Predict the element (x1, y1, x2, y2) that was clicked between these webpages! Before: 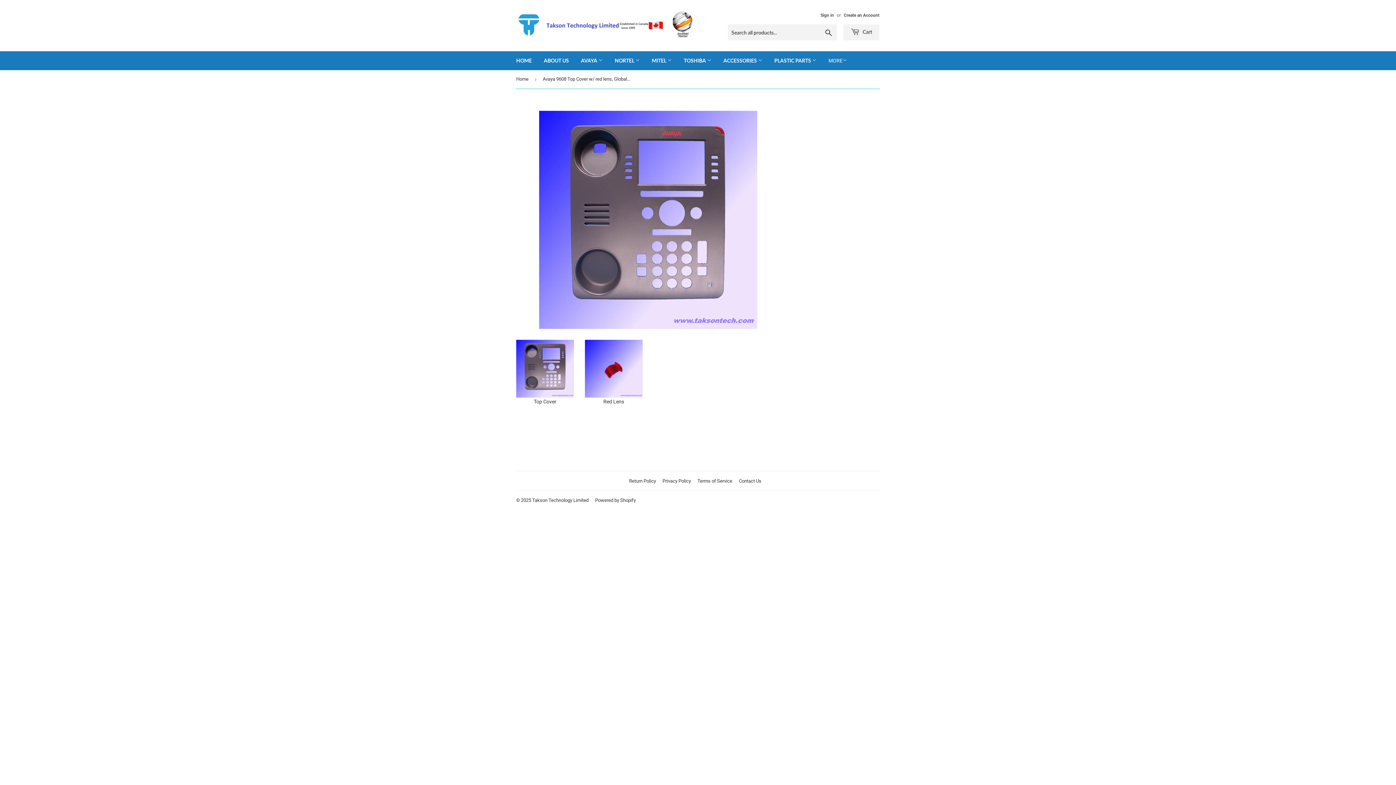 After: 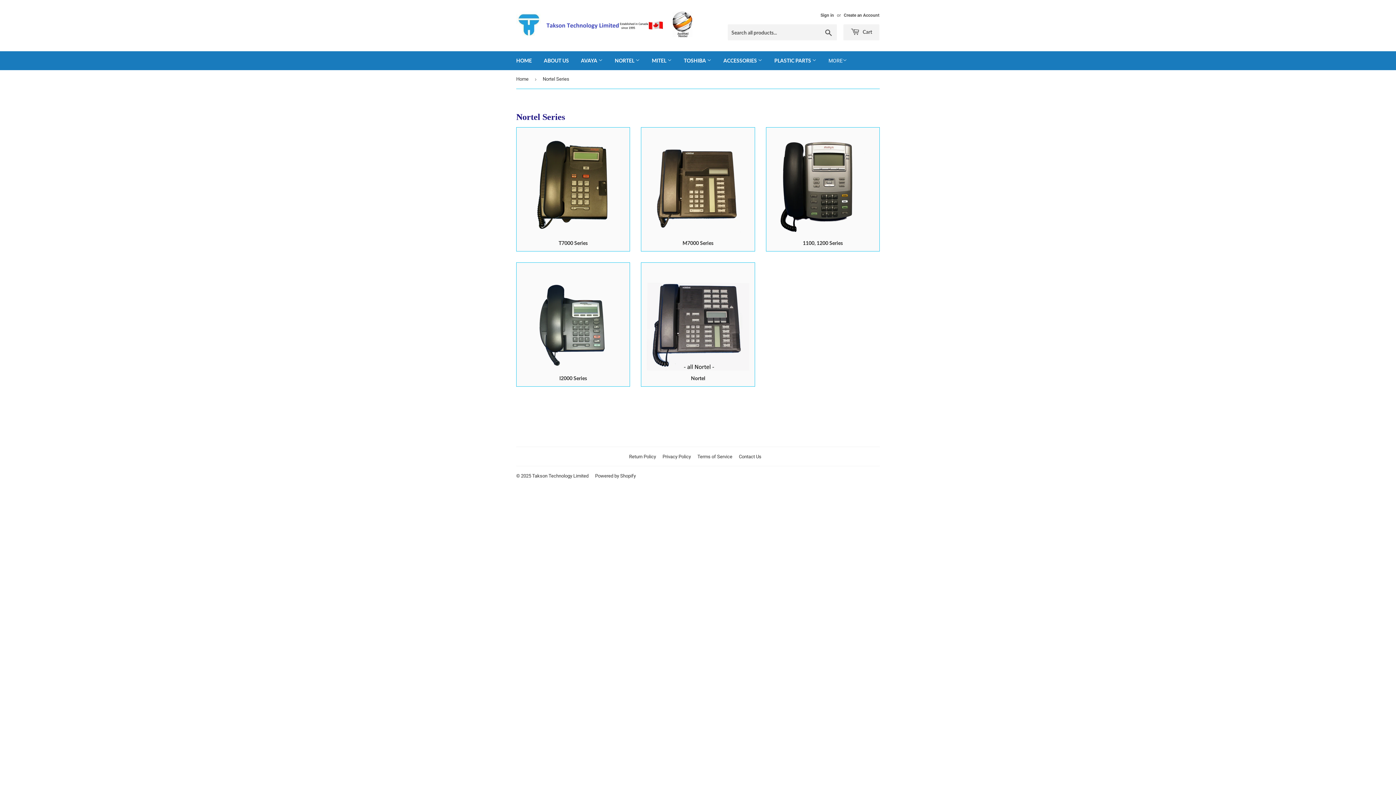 Action: bbox: (609, 51, 645, 70) label: NORTEL 